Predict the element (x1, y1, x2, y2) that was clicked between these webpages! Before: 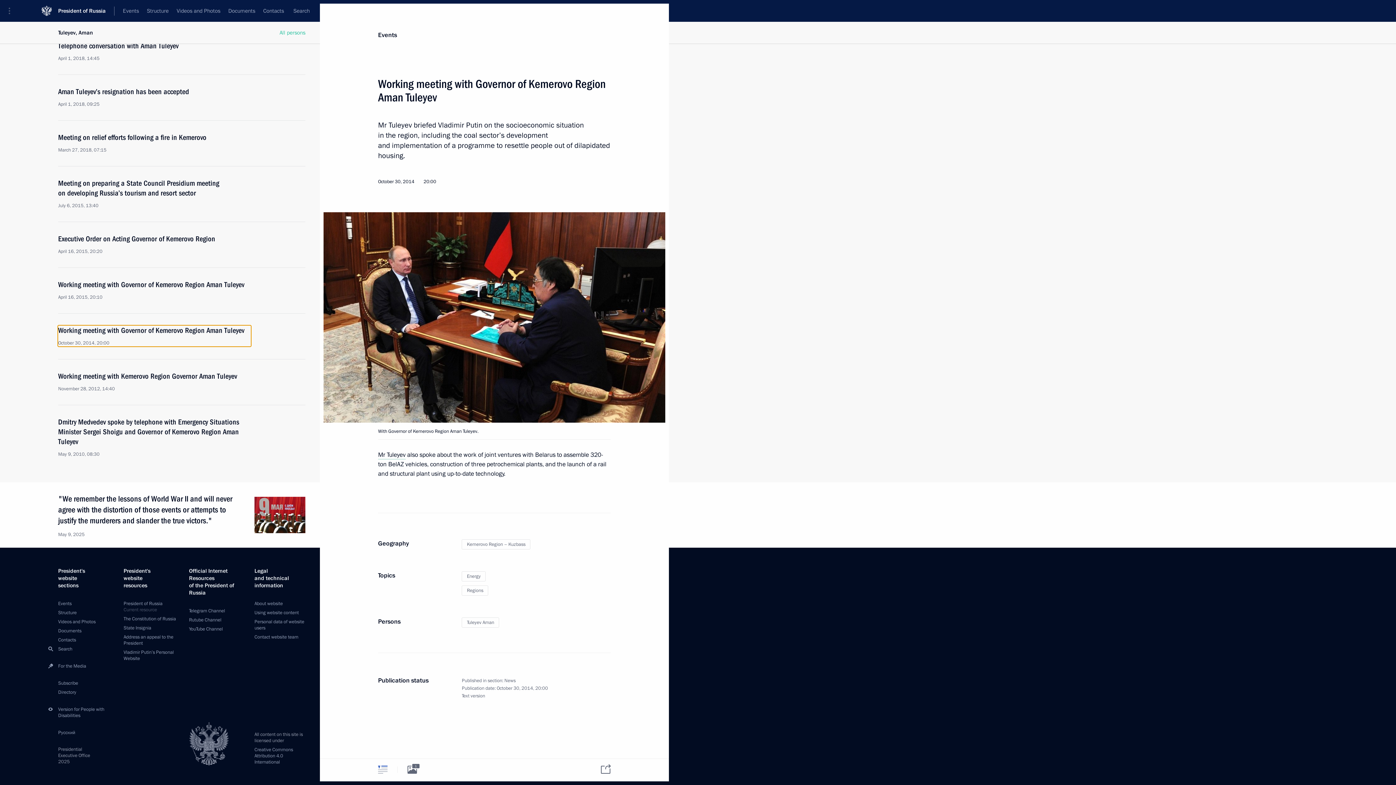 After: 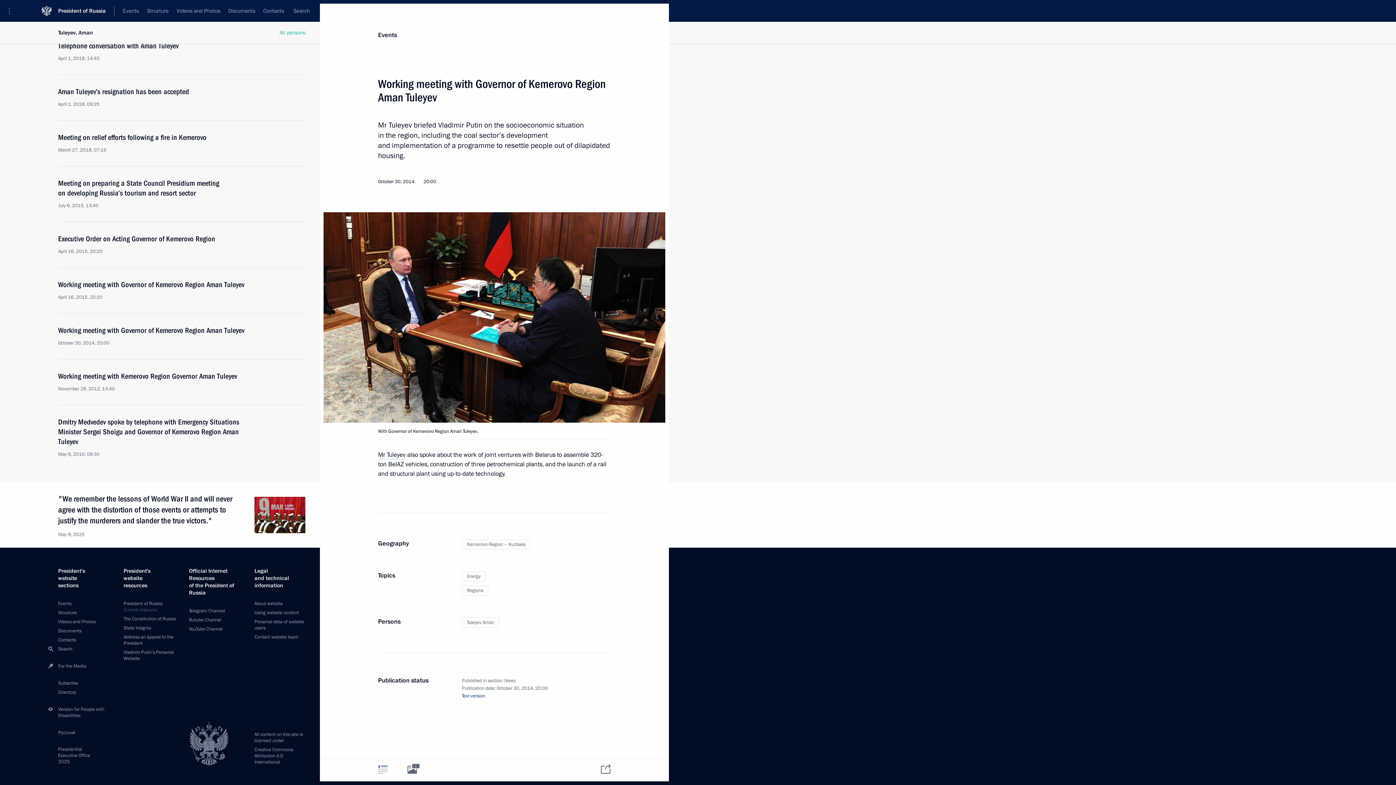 Action: bbox: (461, 693, 485, 699) label: Text version